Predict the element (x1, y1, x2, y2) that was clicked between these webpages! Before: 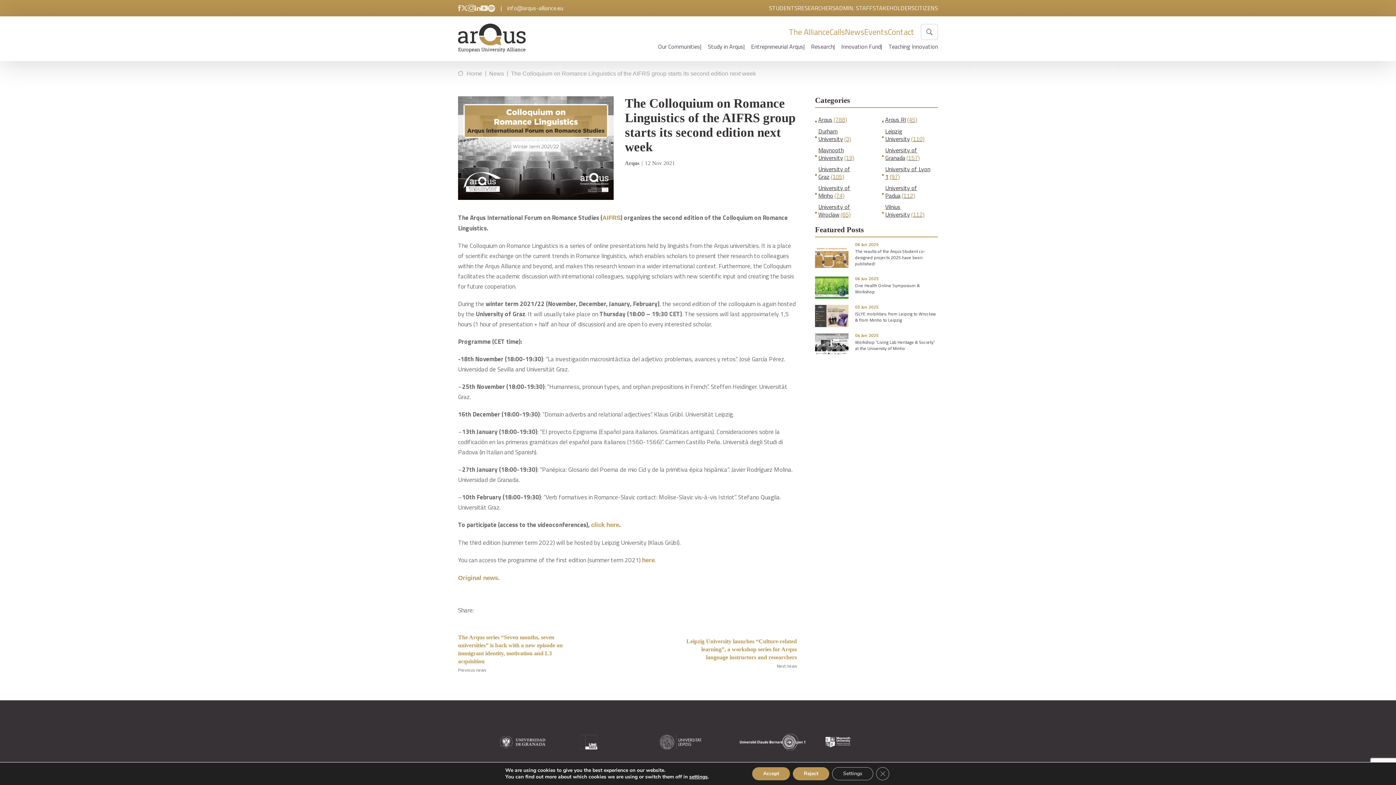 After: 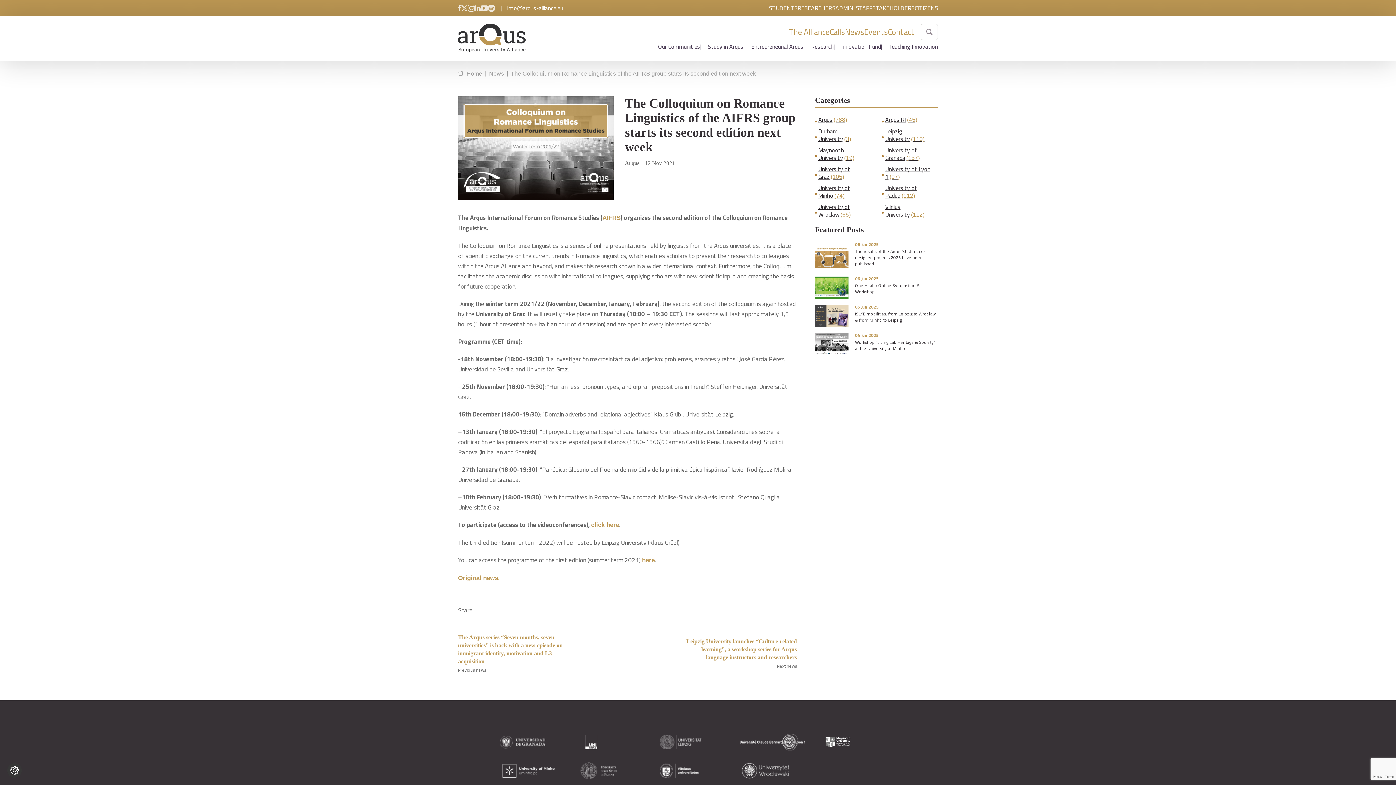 Action: bbox: (793, 767, 829, 780) label: Reject